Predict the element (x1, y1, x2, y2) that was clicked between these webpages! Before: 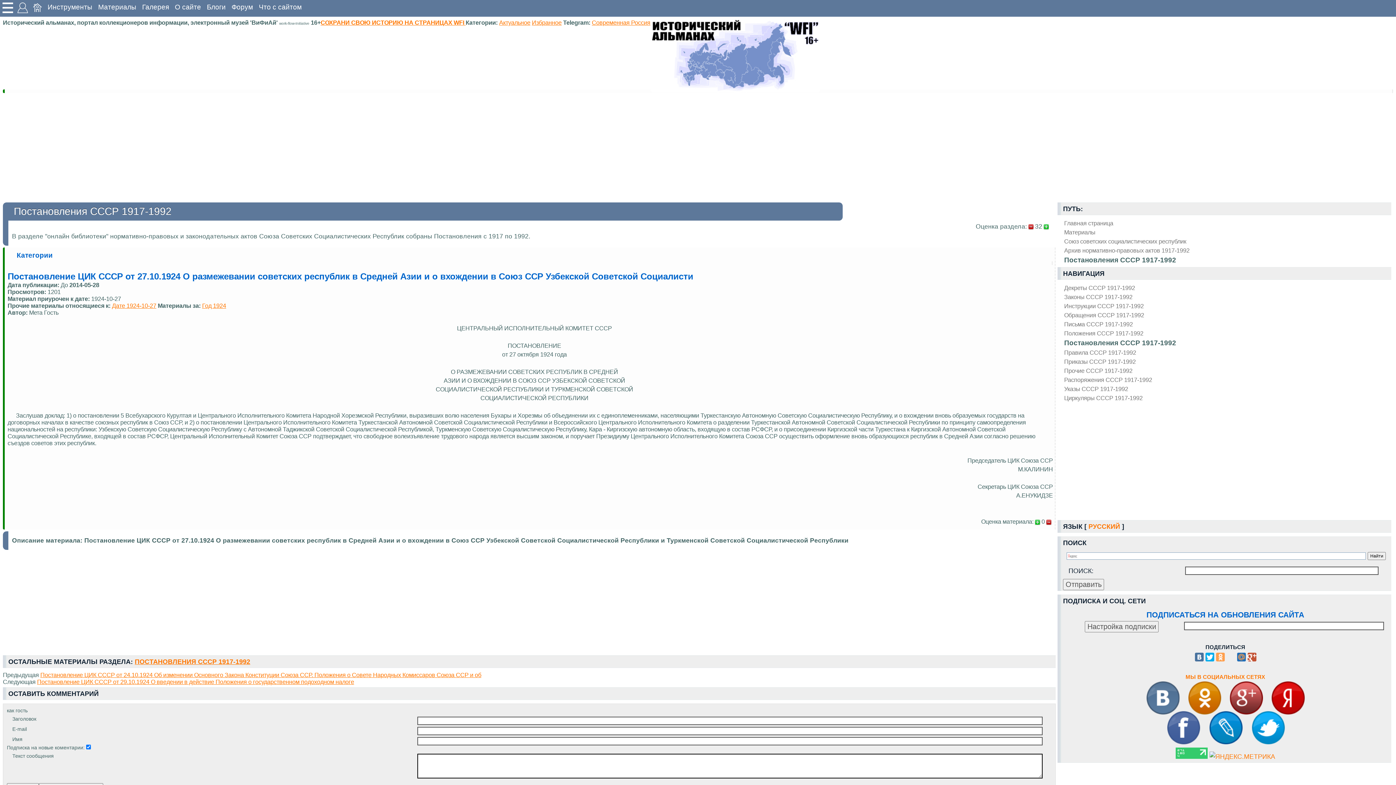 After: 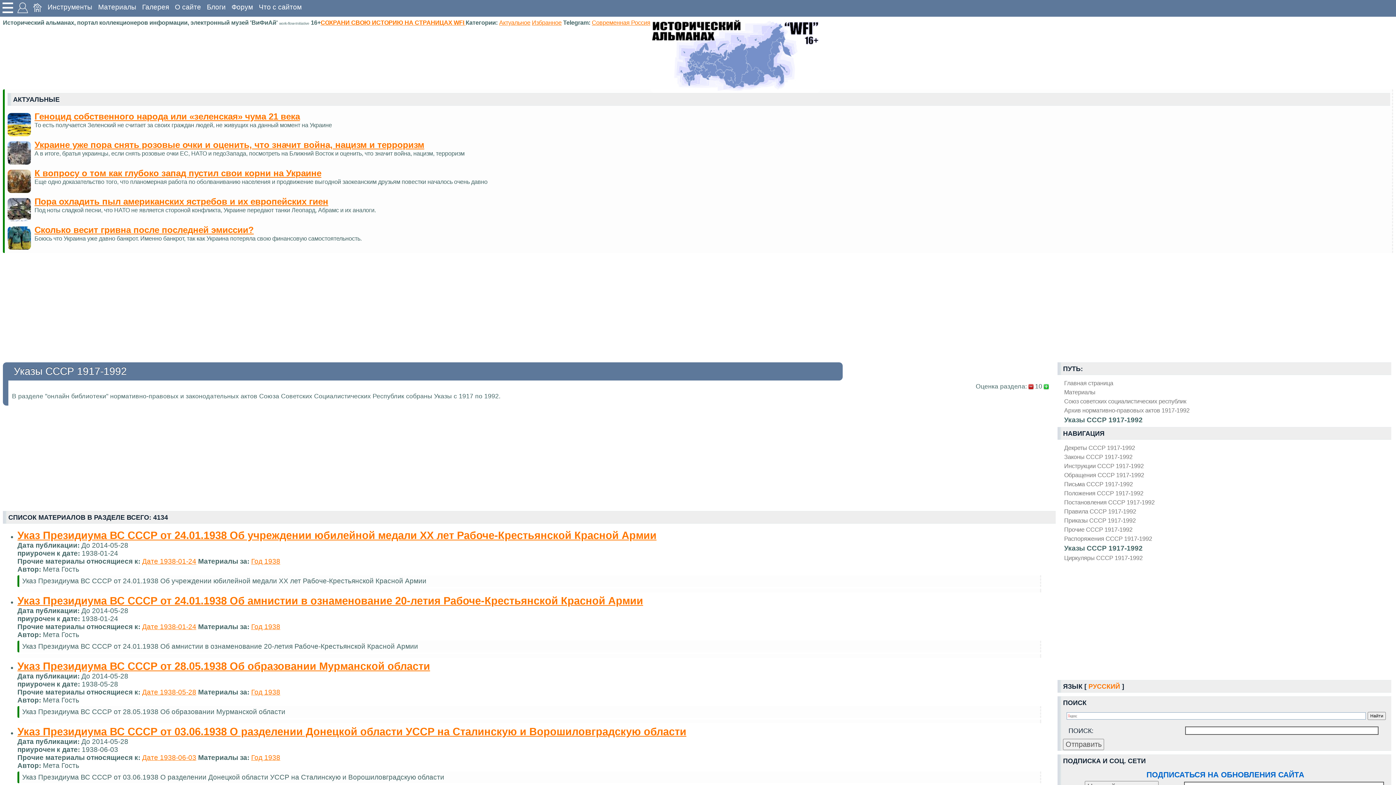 Action: bbox: (1064, 385, 1389, 392) label: Указы СССР 1917-1992